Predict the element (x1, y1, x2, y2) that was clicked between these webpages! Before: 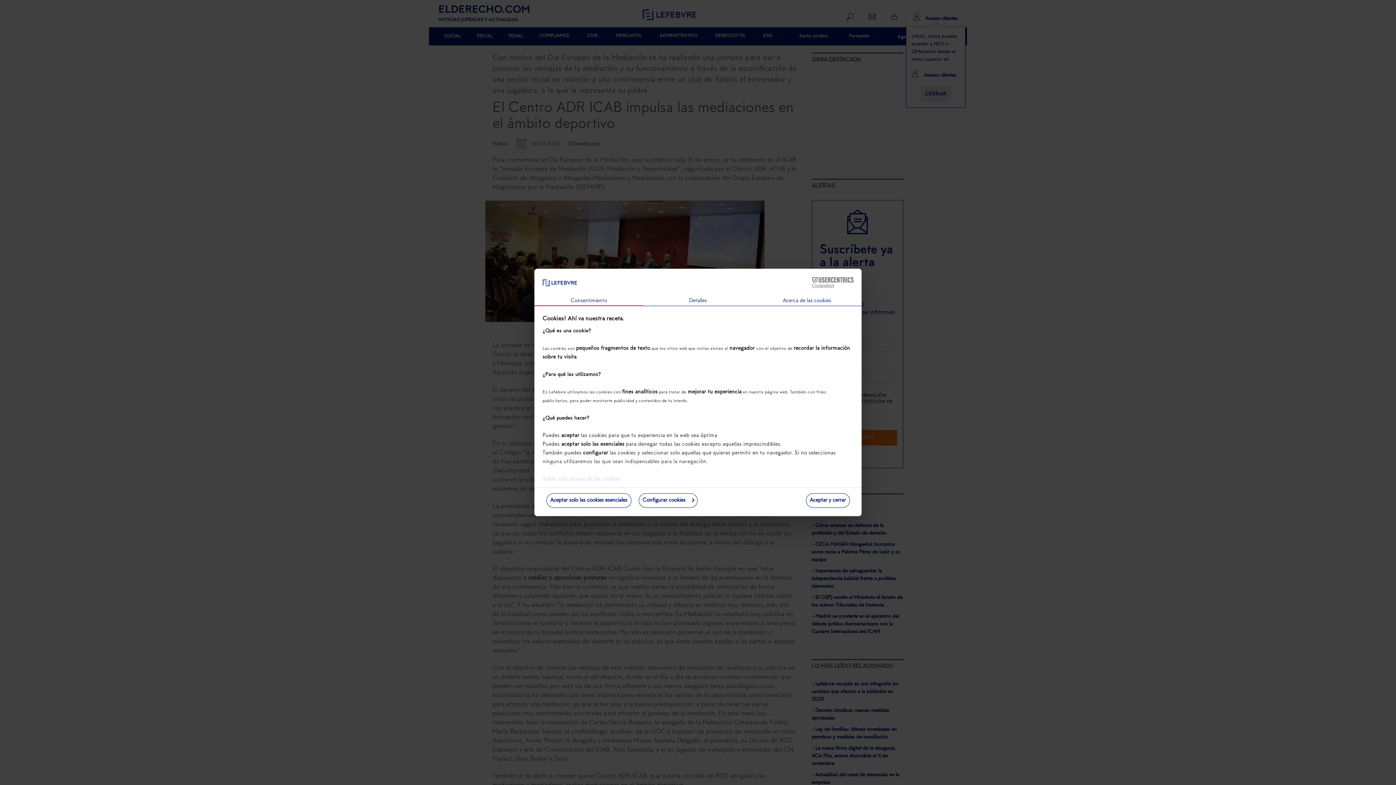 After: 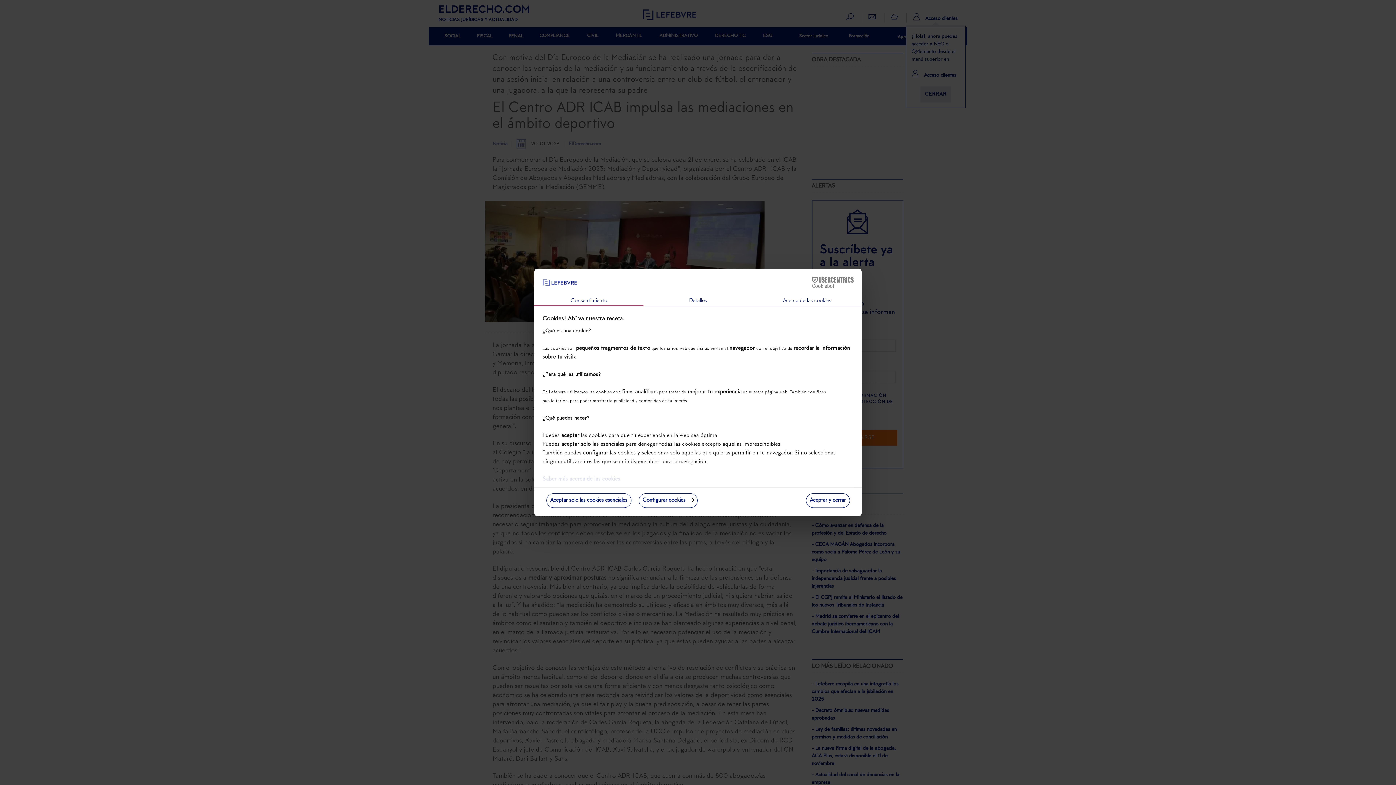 Action: label: Cookiebot - opens in a new window bbox: (790, 277, 853, 288)